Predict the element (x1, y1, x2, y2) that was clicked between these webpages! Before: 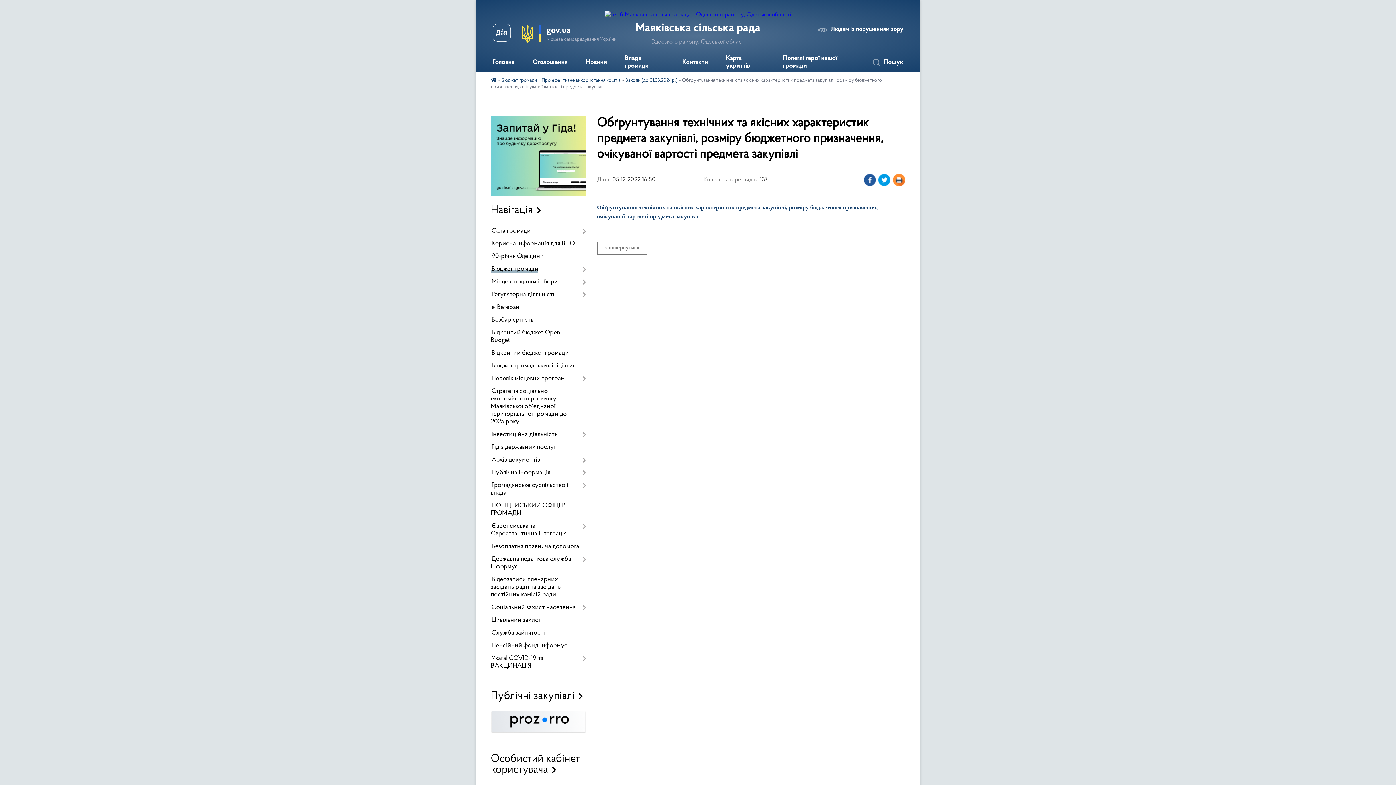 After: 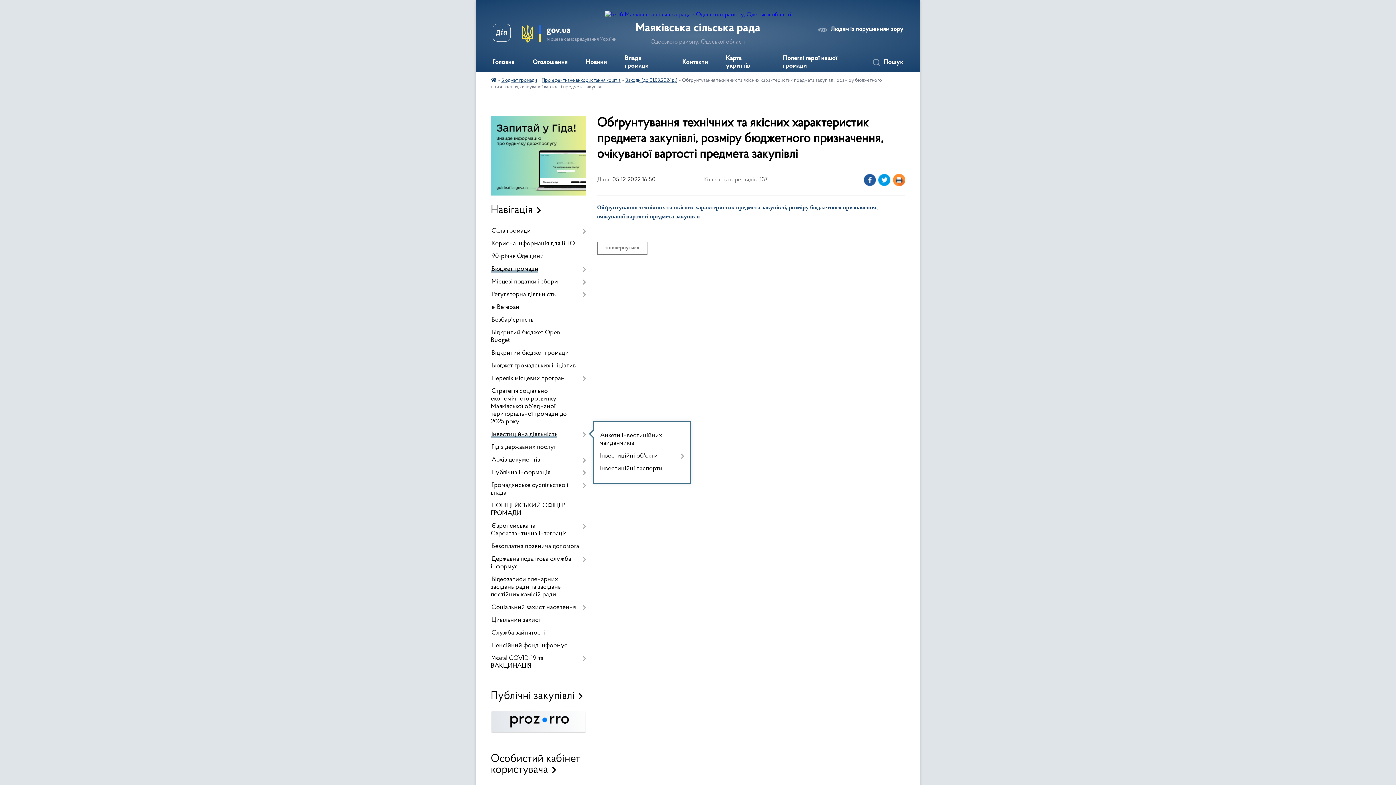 Action: label: Інвестиційна діяльність bbox: (490, 428, 586, 441)